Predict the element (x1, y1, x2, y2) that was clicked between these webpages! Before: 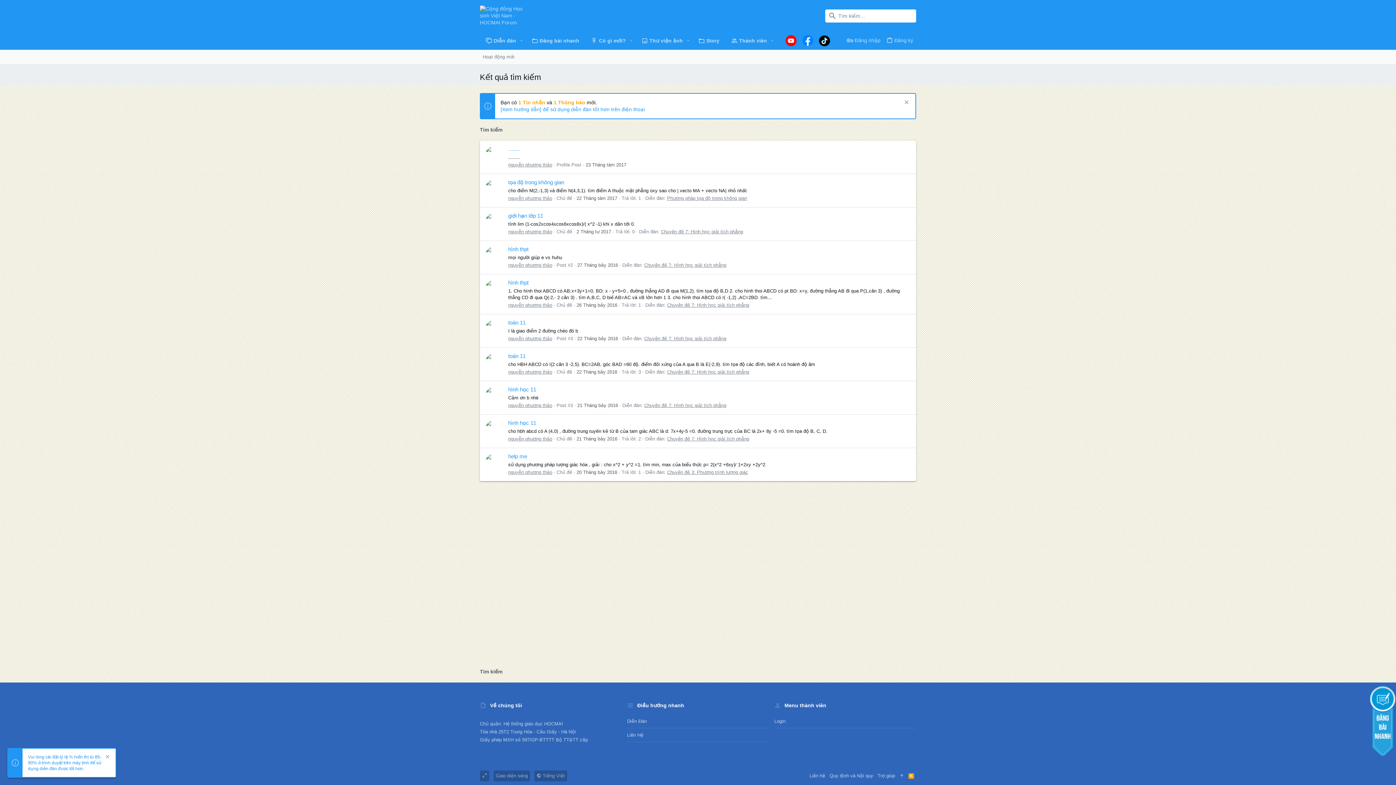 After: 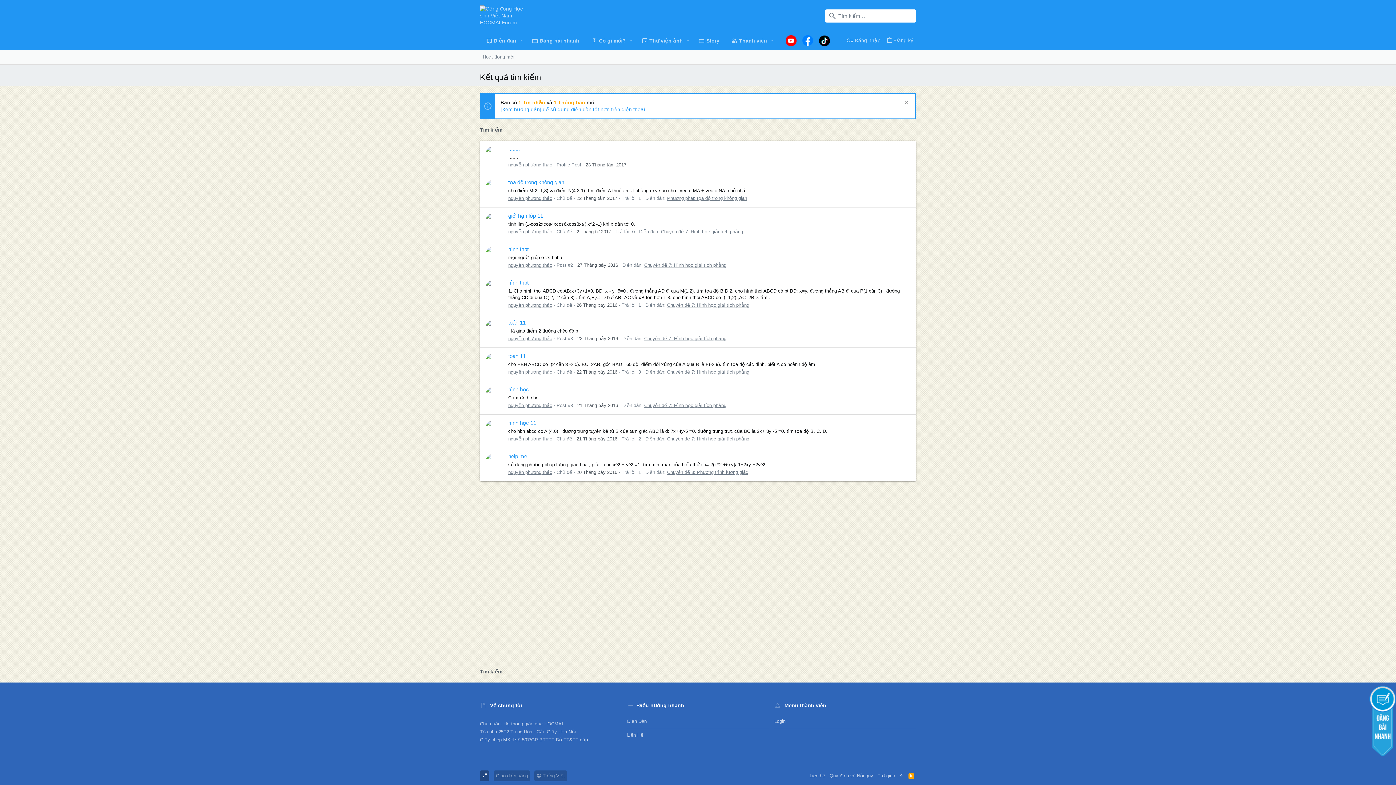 Action: label: Toggle width bbox: (480, 770, 489, 781)